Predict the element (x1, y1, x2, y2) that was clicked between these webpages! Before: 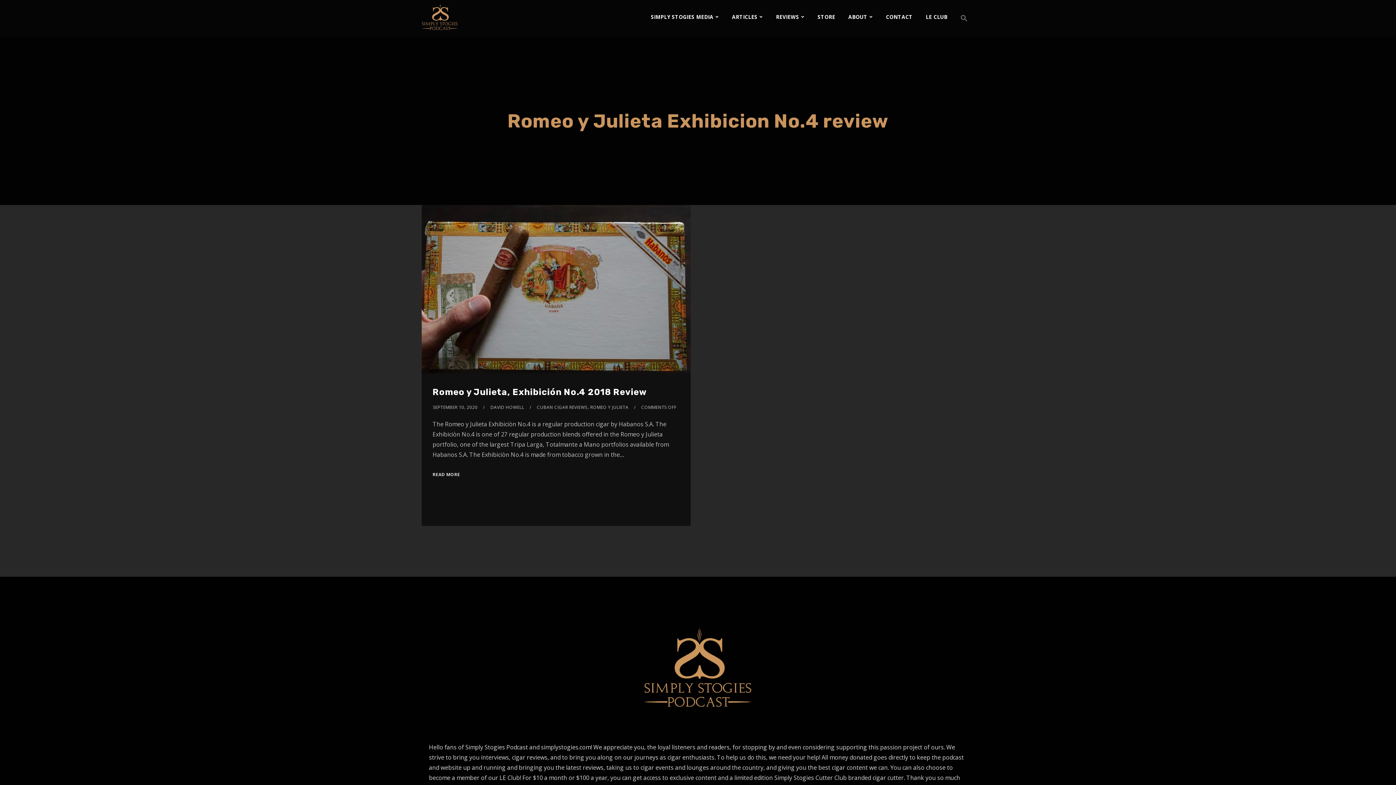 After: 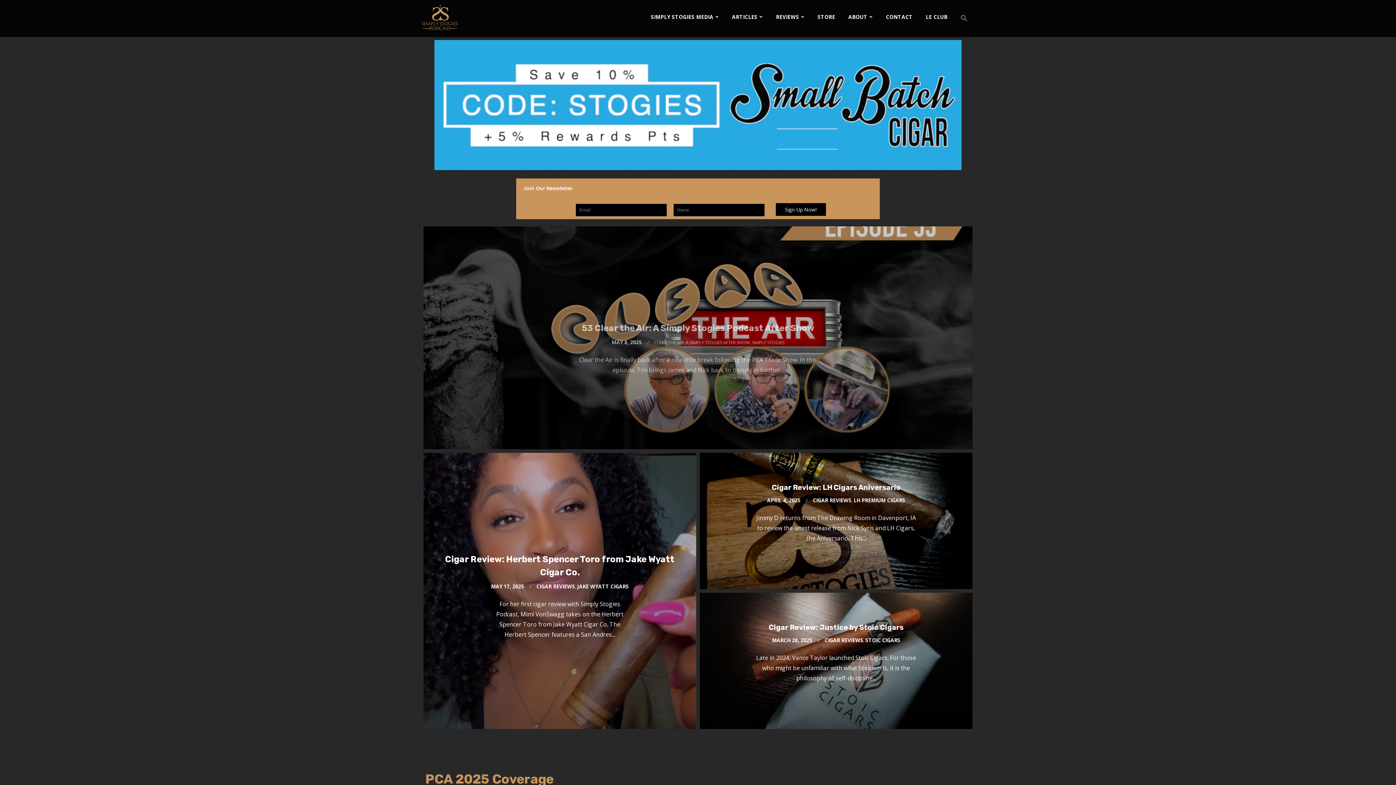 Action: bbox: (421, 0, 458, 36)